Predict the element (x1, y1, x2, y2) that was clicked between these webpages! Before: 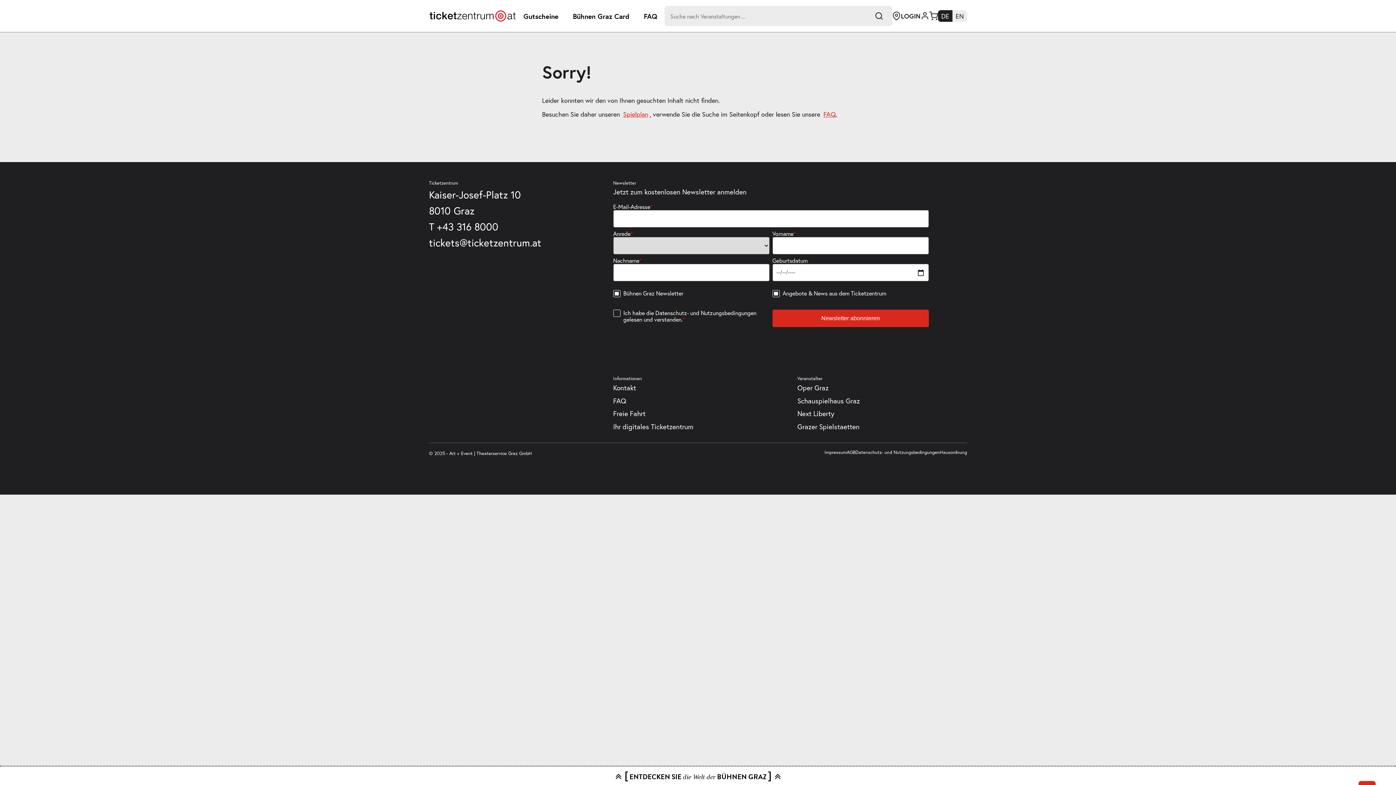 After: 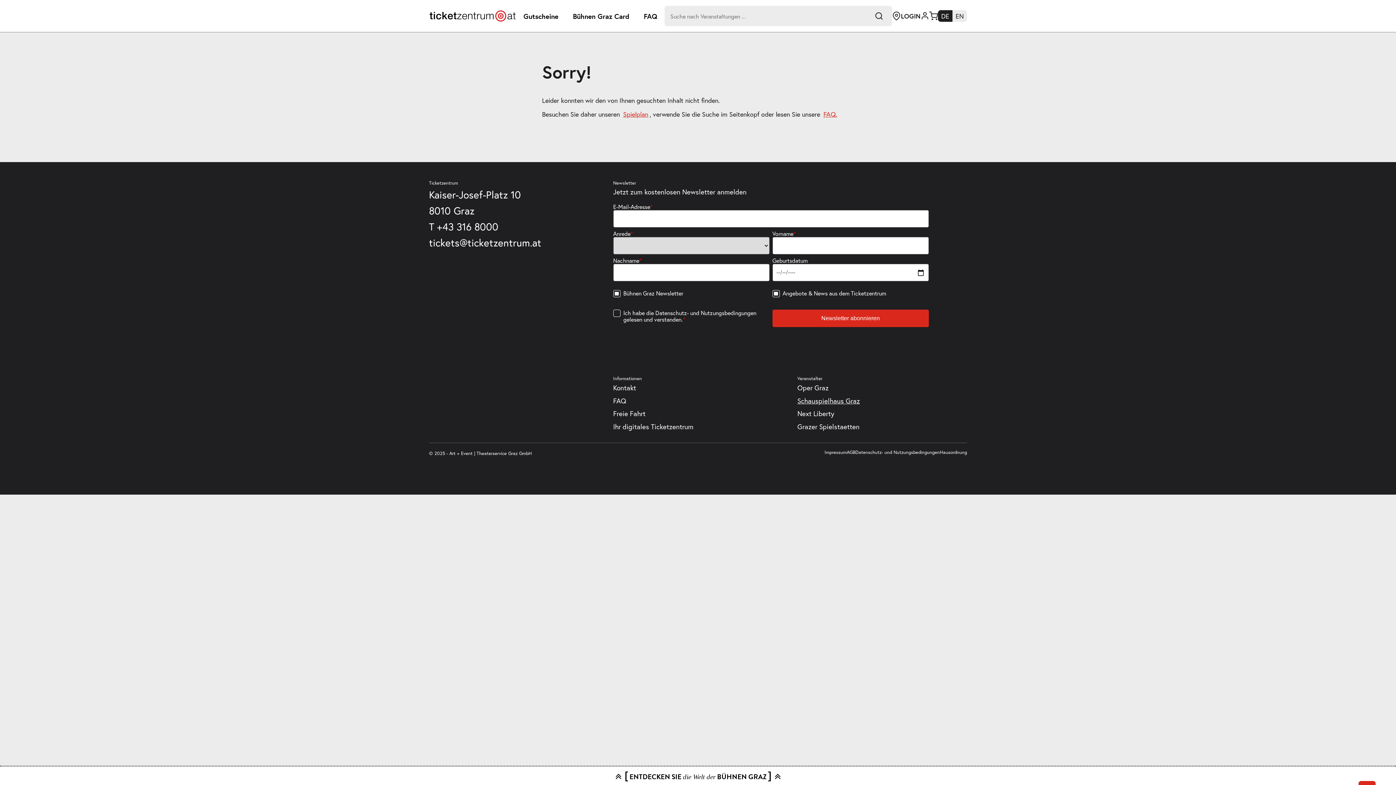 Action: label: Schauspielhaus Graz bbox: (797, 396, 860, 405)